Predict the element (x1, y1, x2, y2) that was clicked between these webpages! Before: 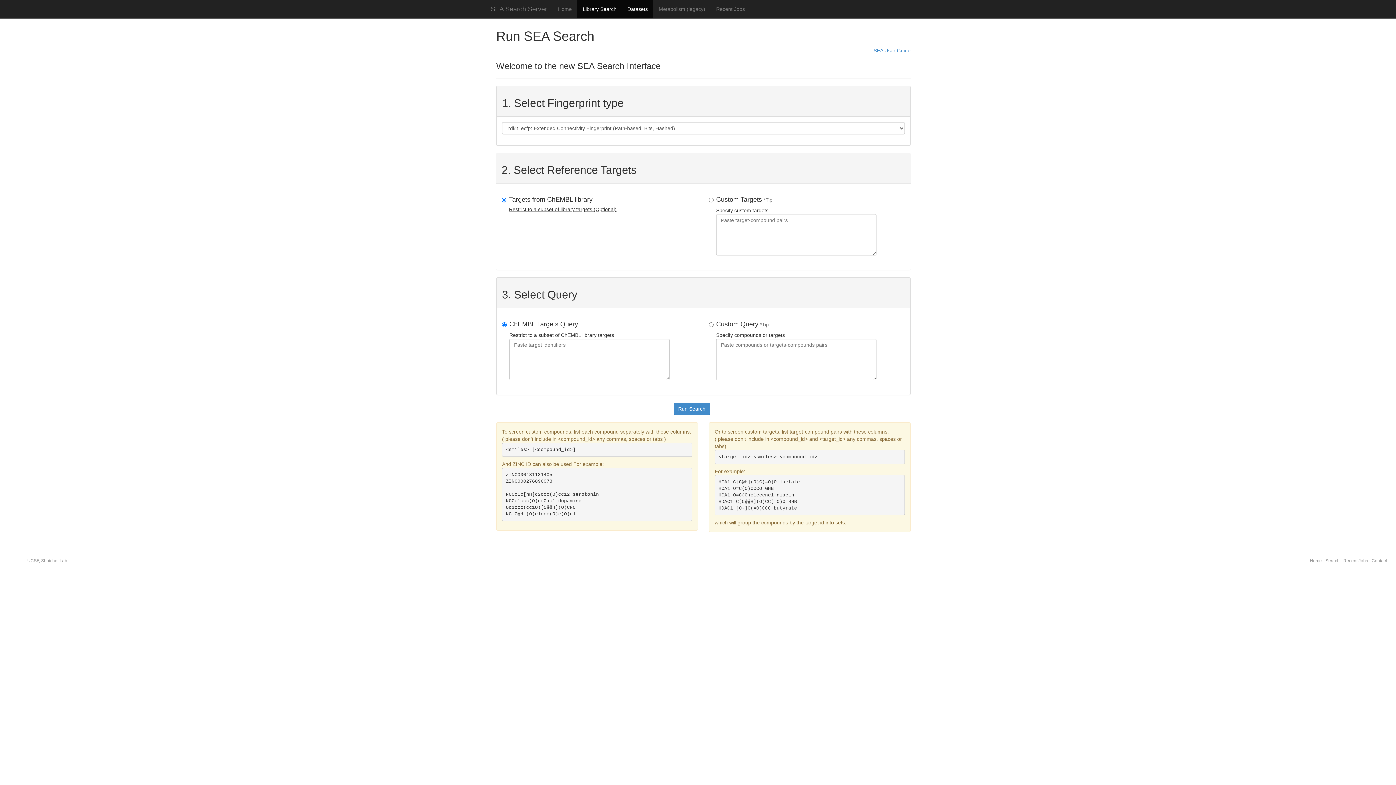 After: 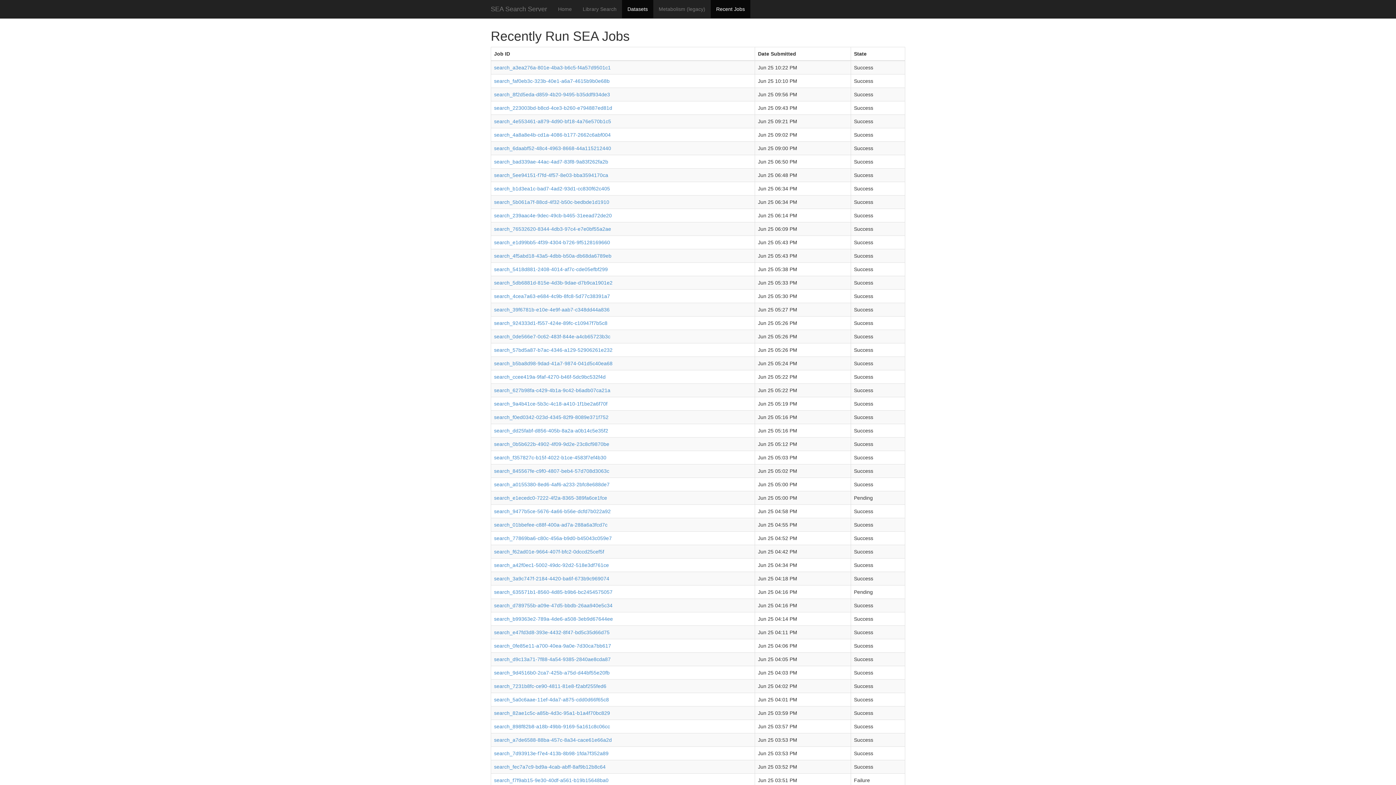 Action: label: Recent Jobs bbox: (1343, 558, 1368, 563)